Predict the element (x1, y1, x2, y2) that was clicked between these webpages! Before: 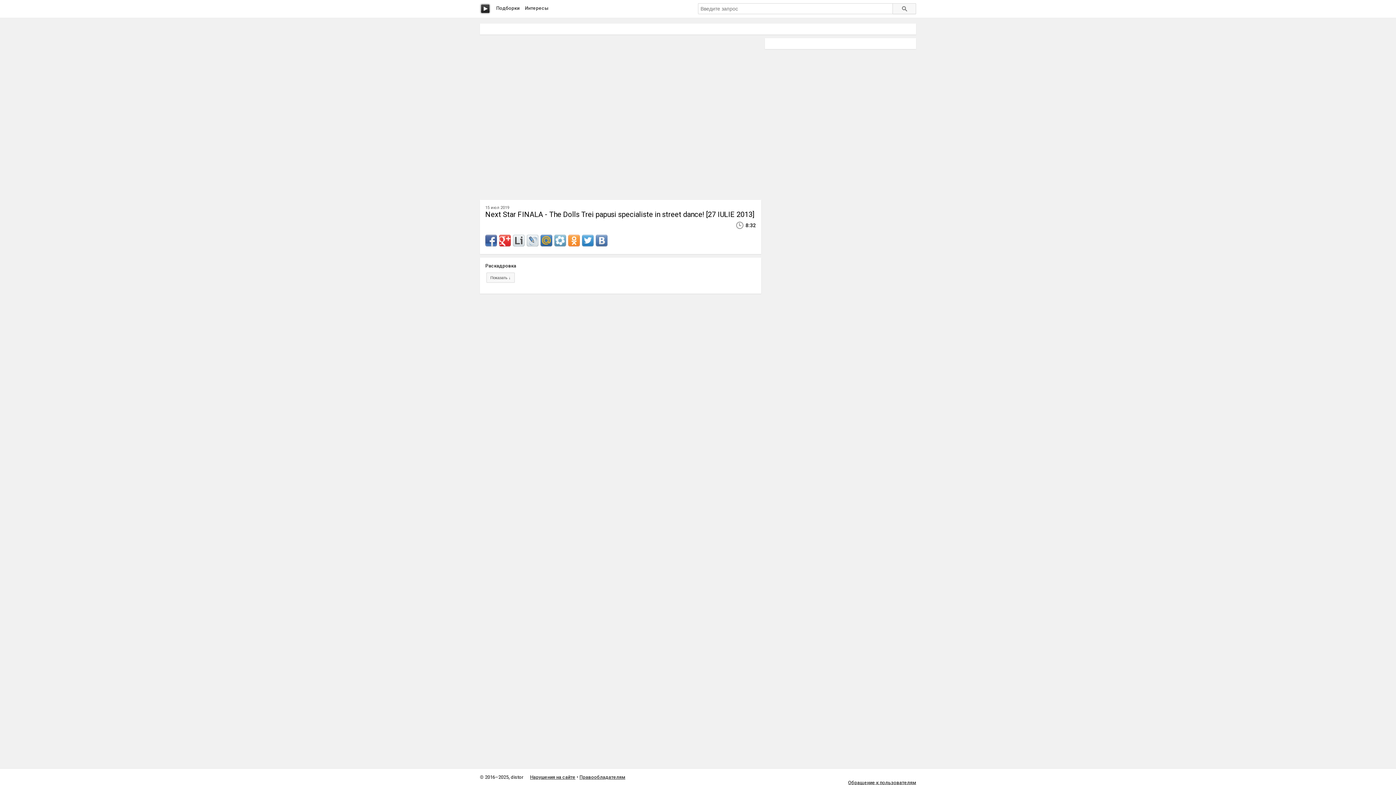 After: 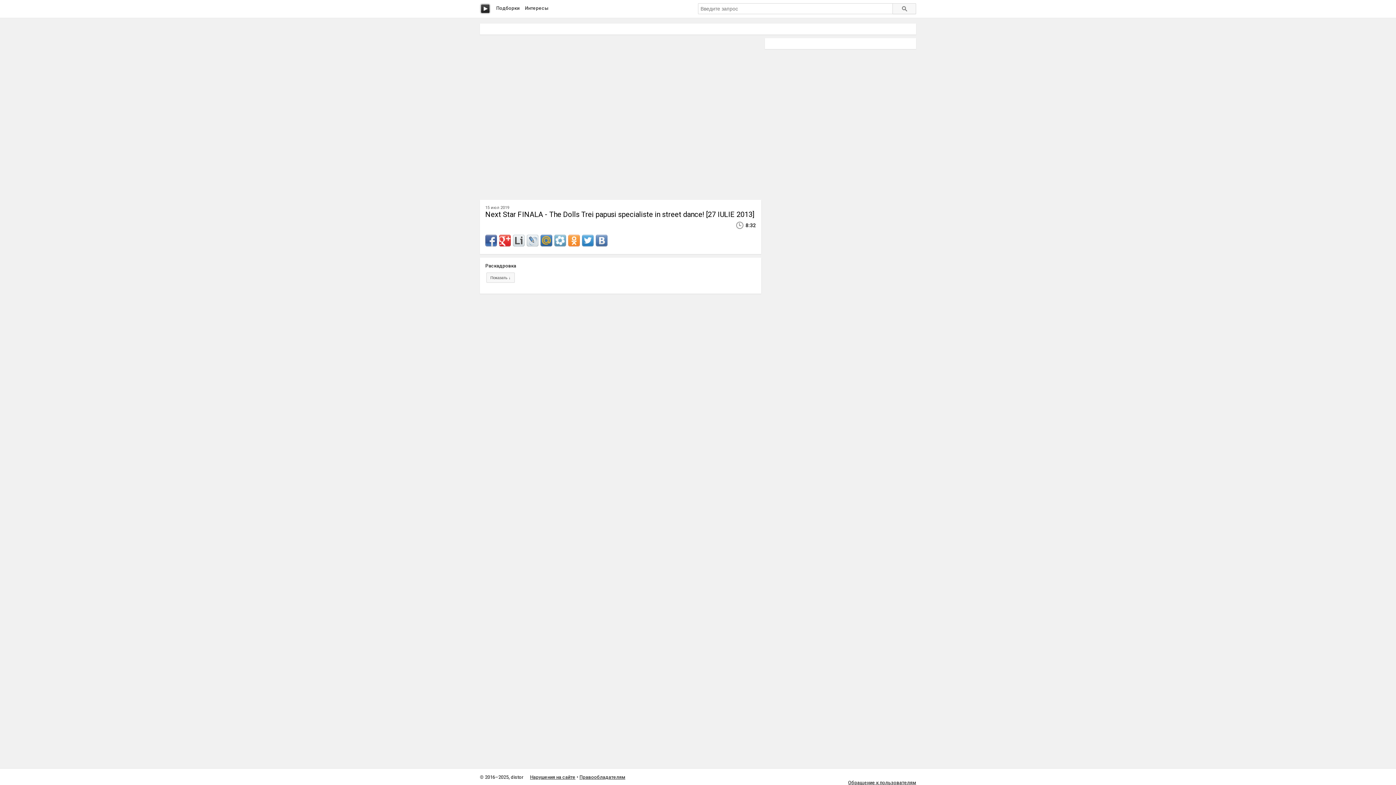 Action: bbox: (526, 235, 538, 246)